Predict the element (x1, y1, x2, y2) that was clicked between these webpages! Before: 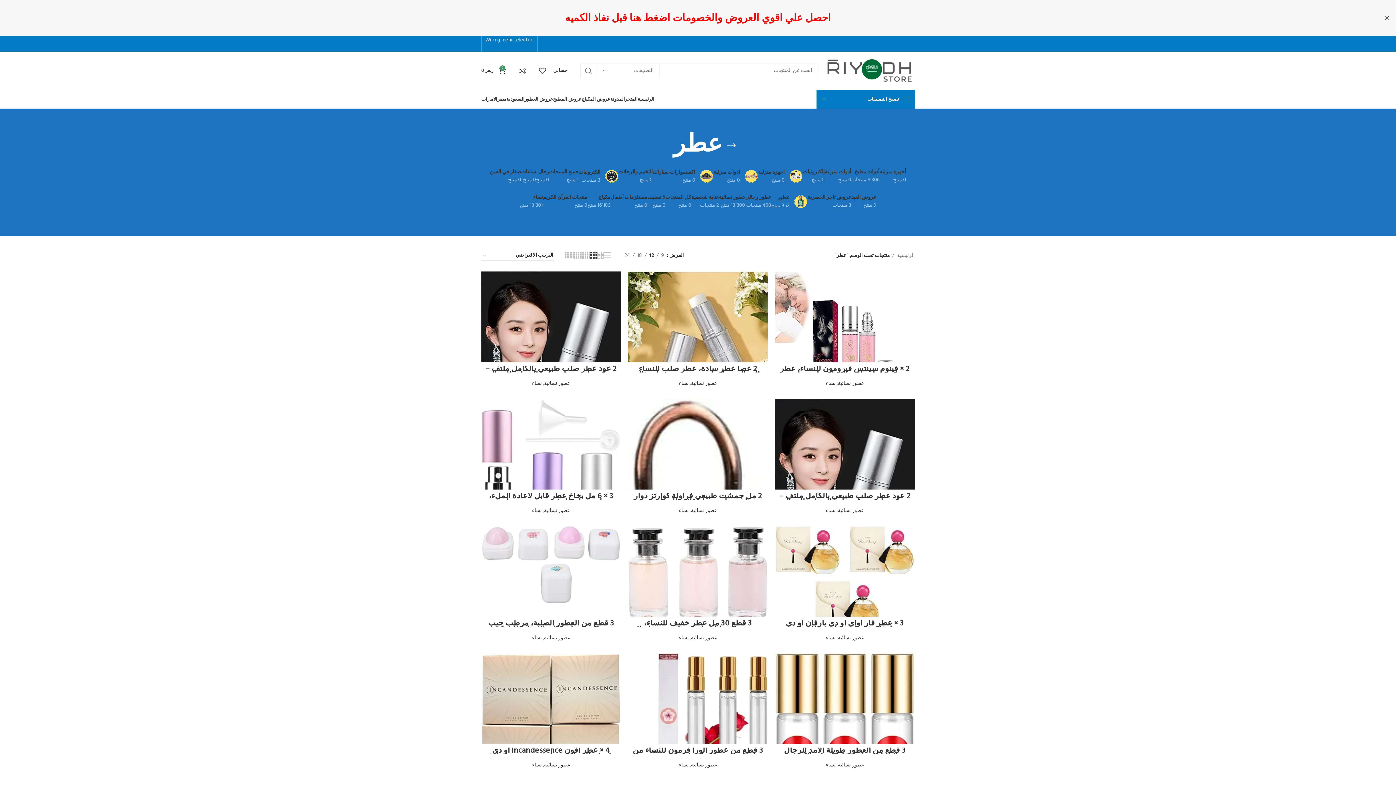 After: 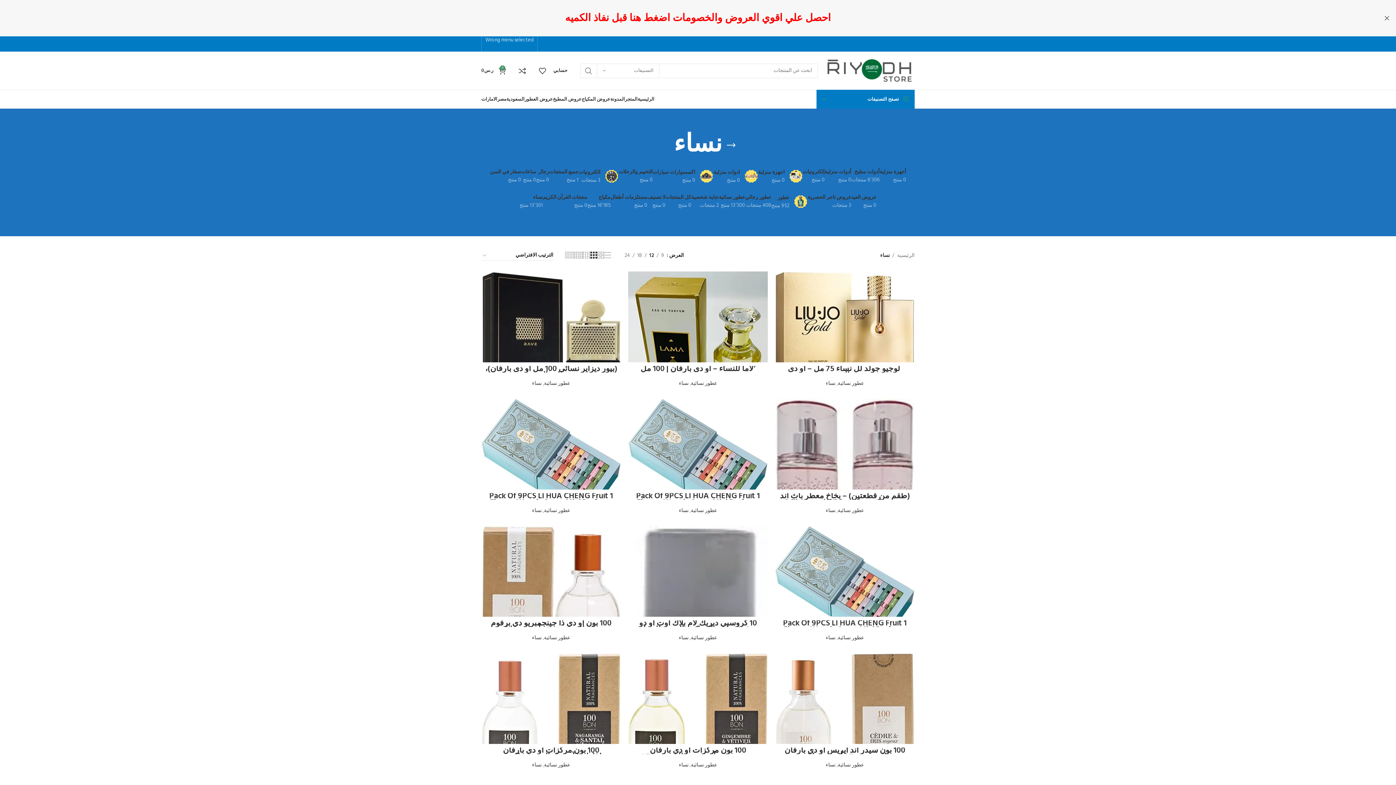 Action: label: نساء bbox: (532, 379, 542, 388)